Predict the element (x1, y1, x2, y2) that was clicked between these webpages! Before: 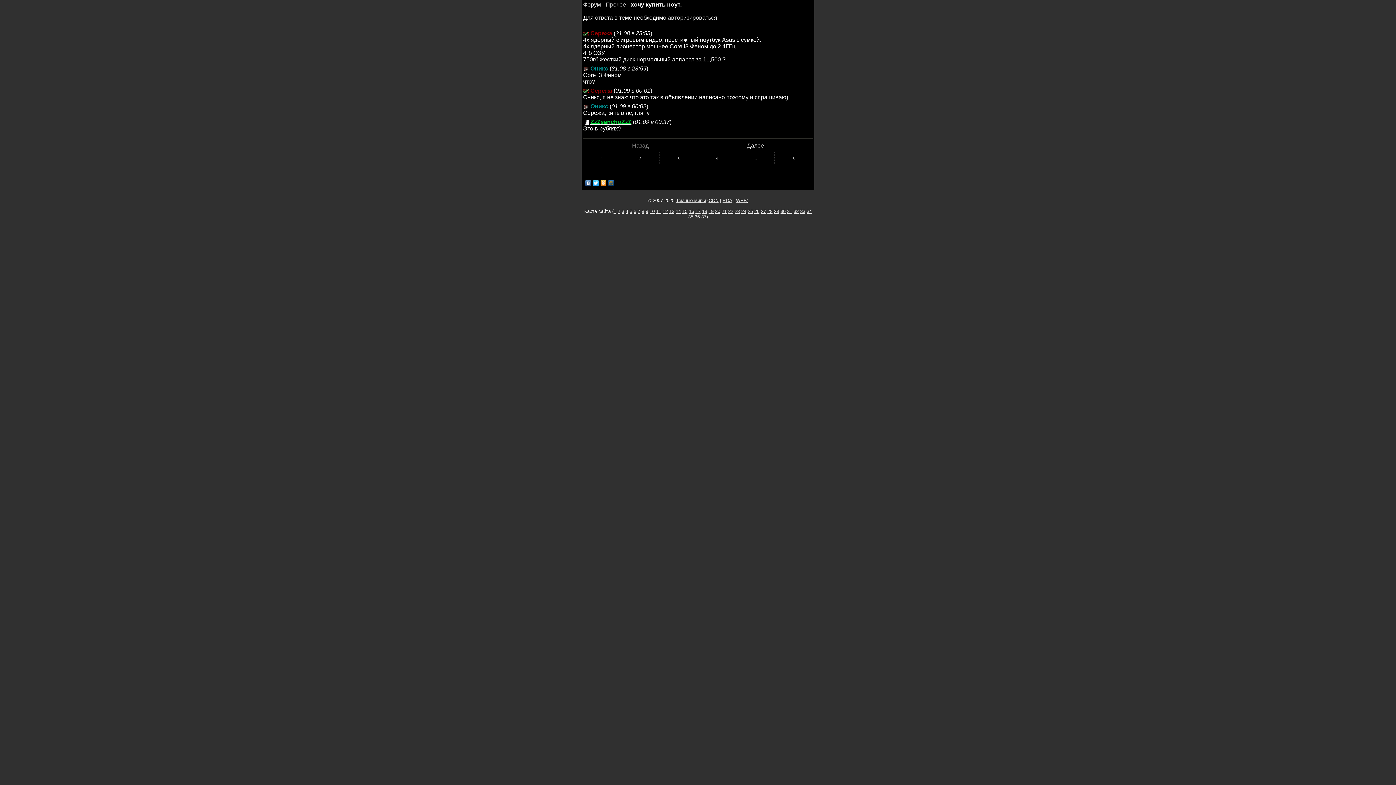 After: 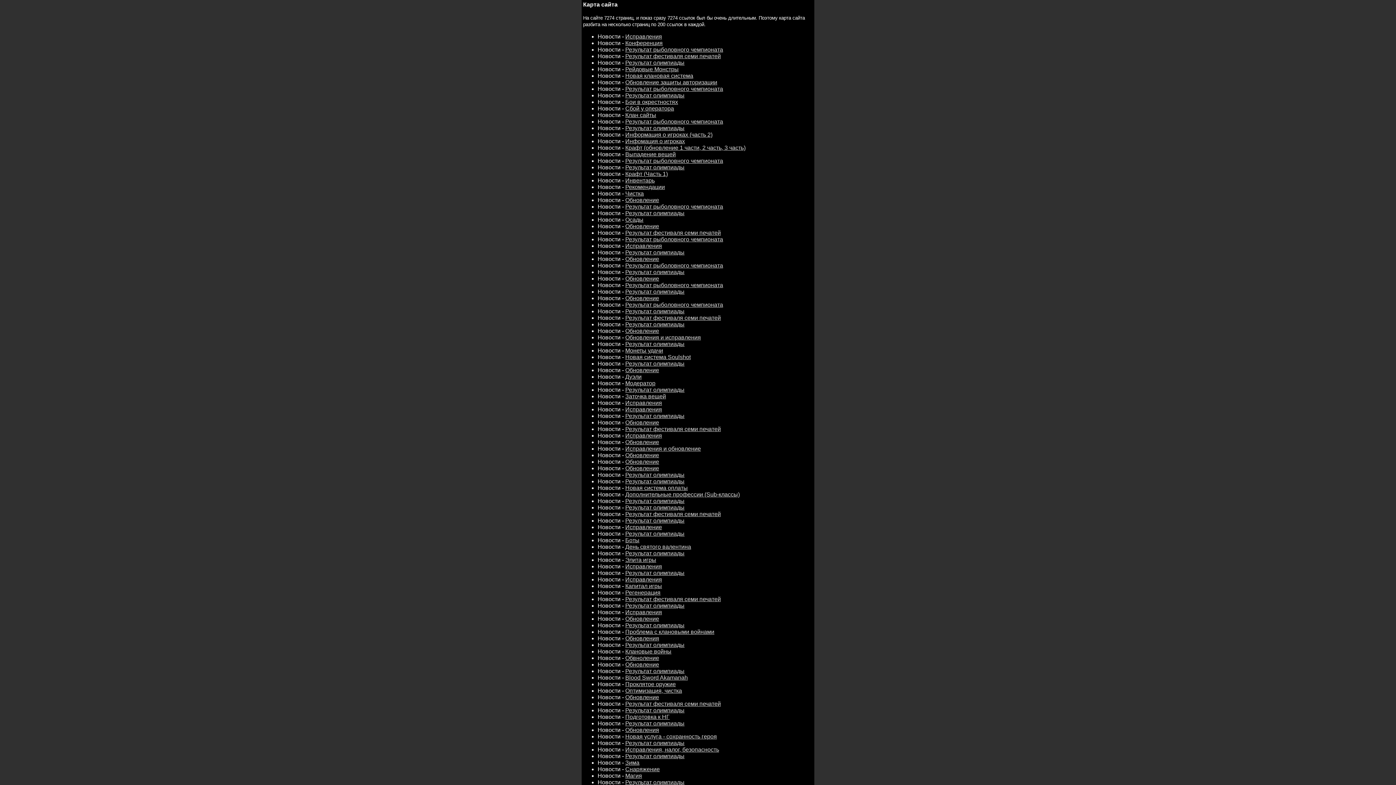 Action: bbox: (806, 208, 812, 214) label: 34